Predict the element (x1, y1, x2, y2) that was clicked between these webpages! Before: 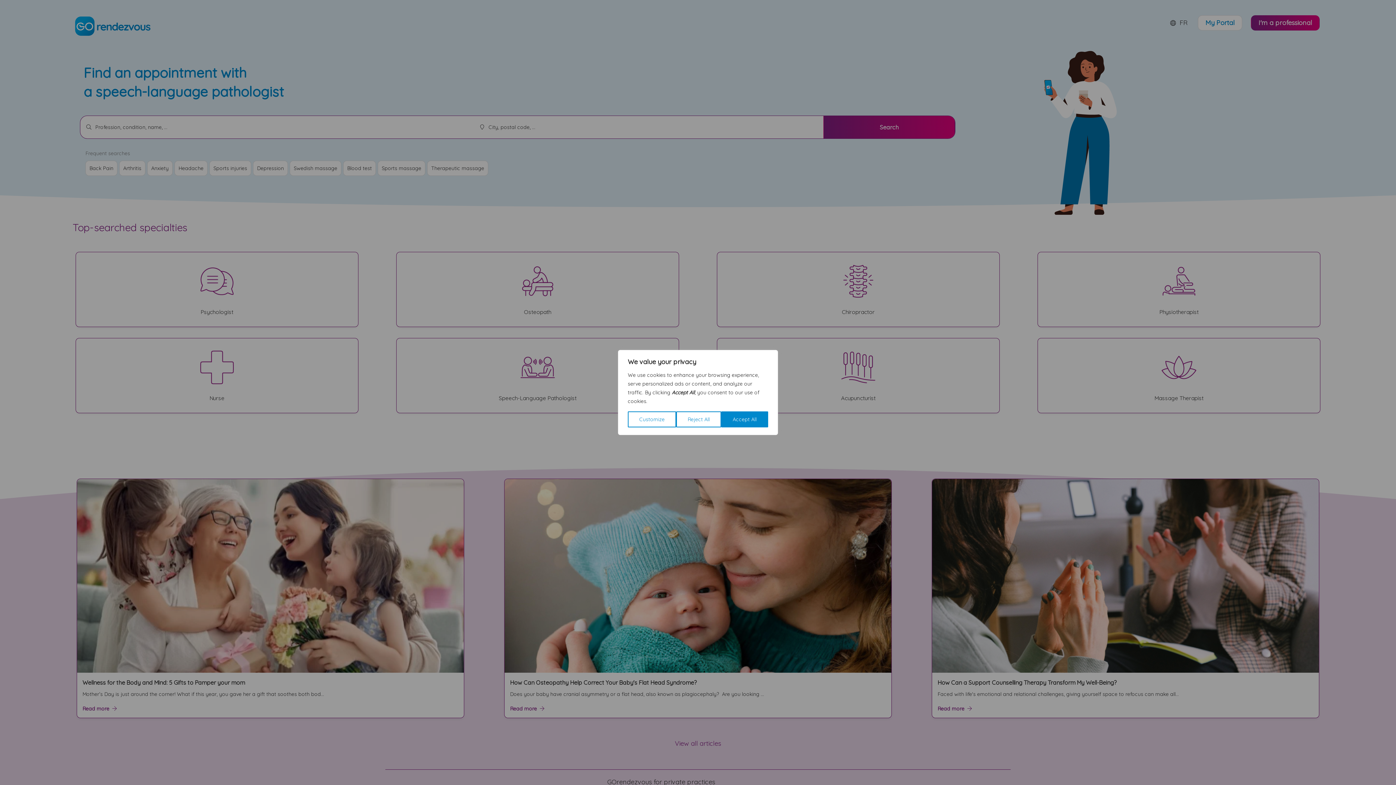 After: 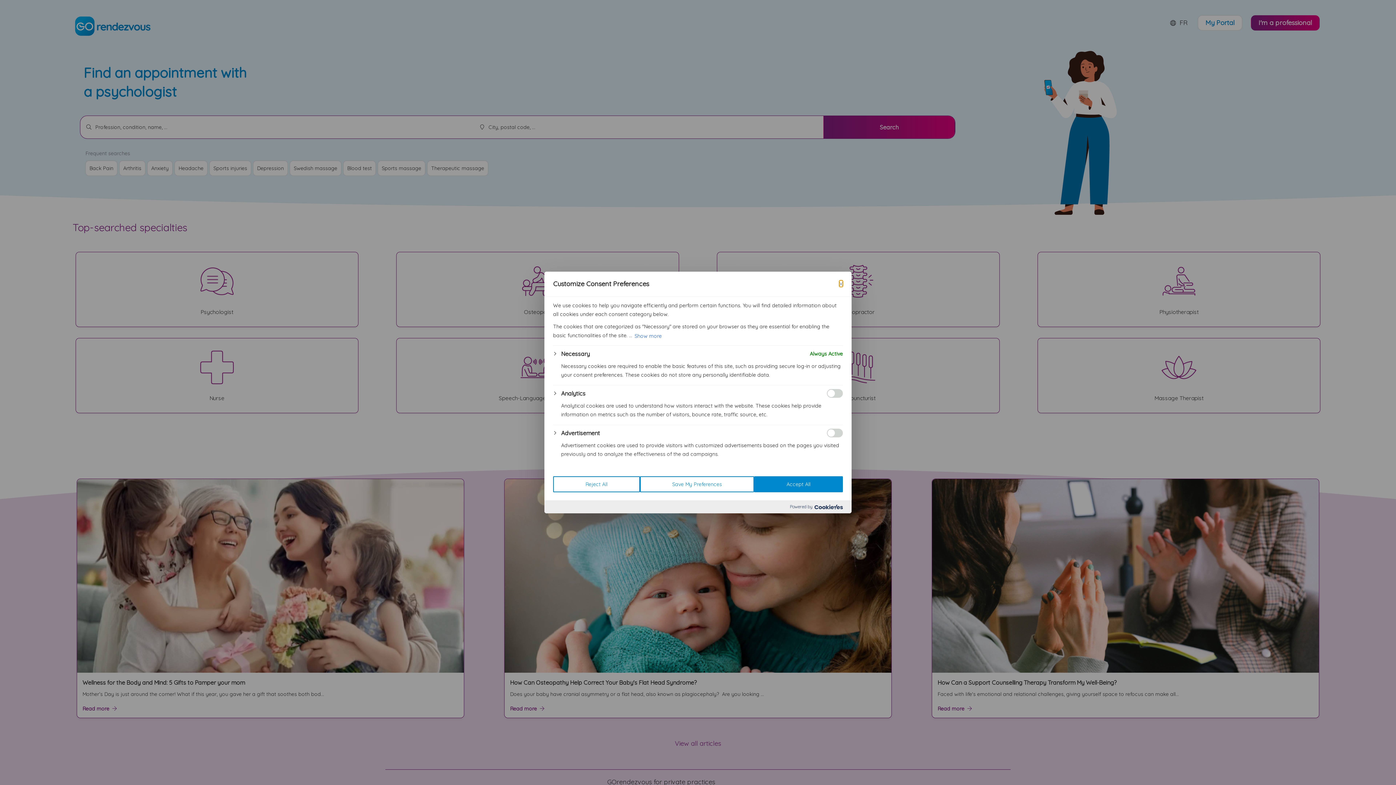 Action: bbox: (628, 411, 676, 427) label: Customize